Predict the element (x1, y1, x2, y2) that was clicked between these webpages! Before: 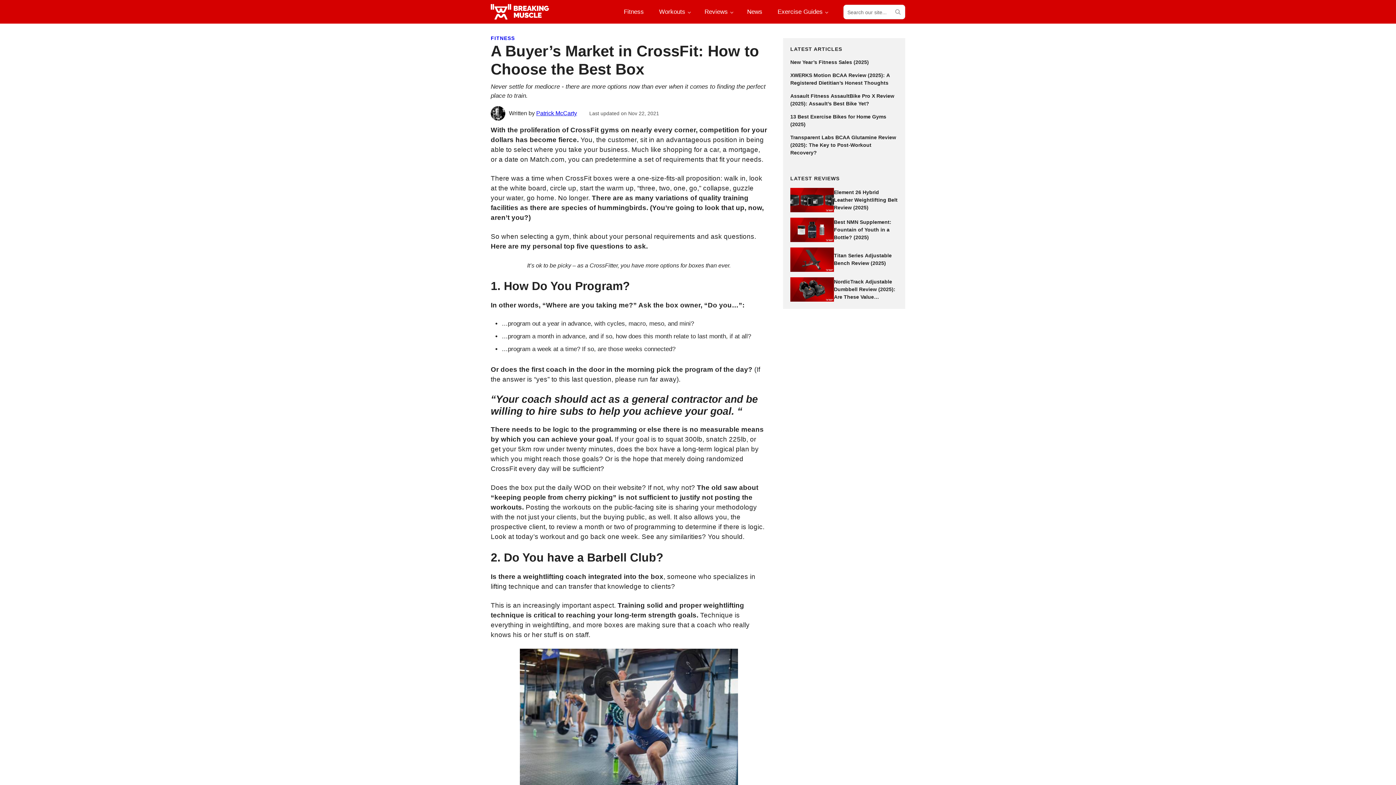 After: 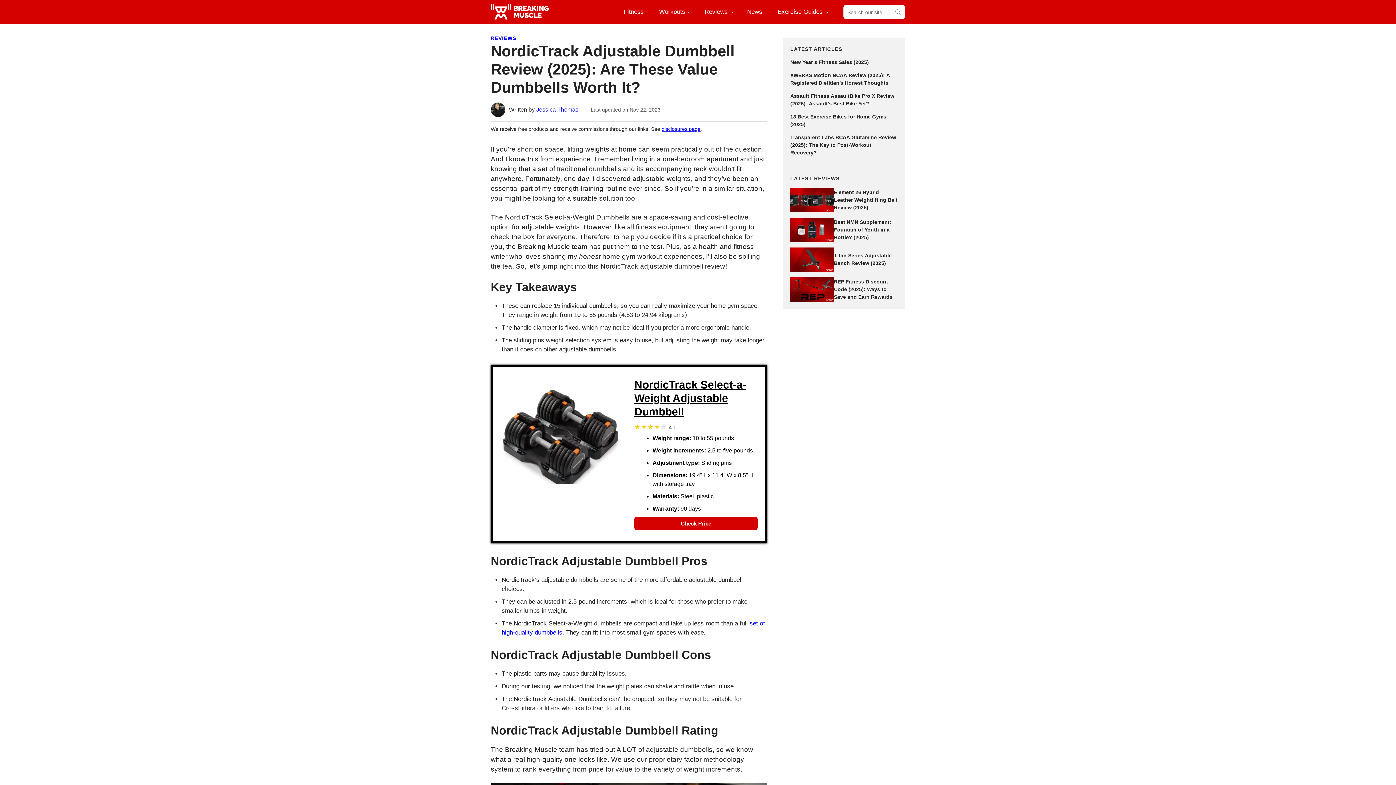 Action: bbox: (790, 277, 834, 301)